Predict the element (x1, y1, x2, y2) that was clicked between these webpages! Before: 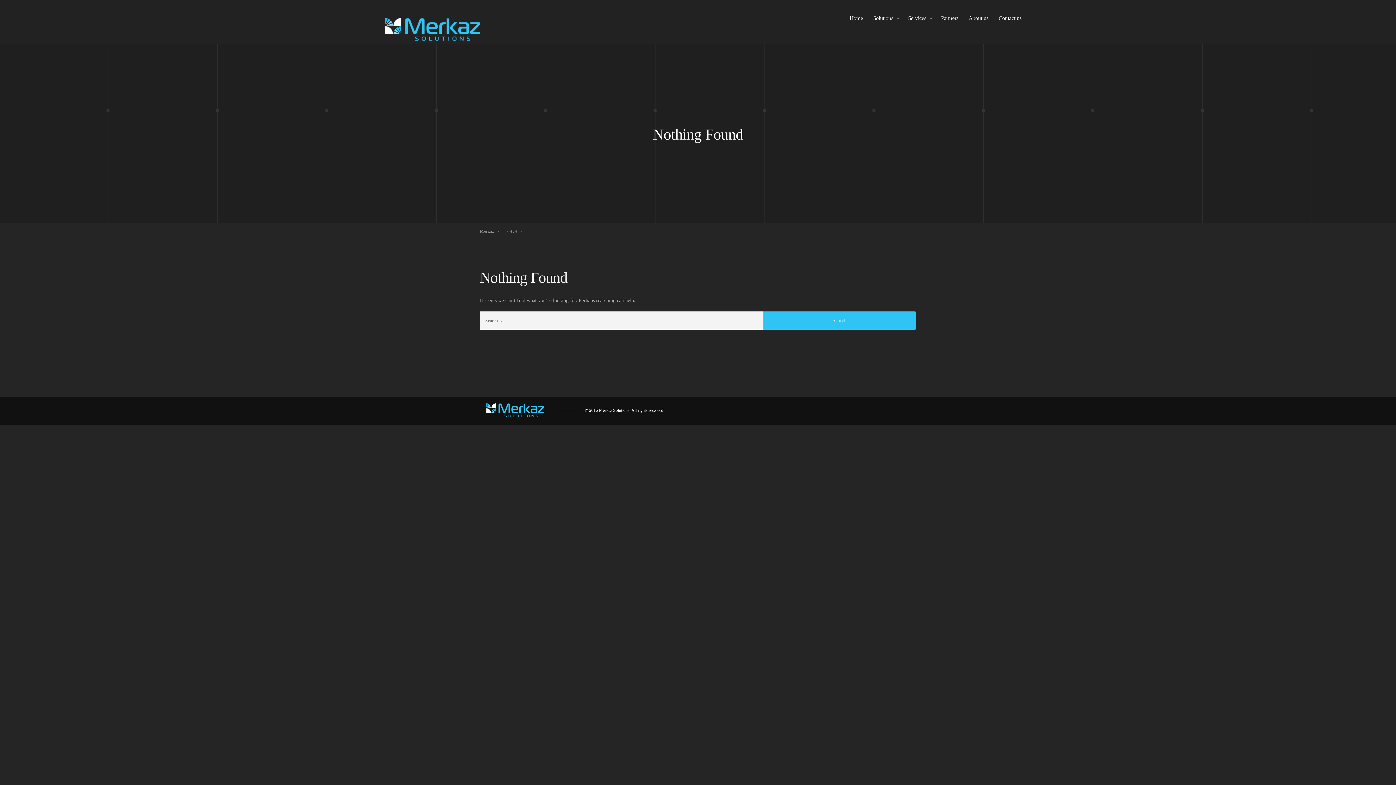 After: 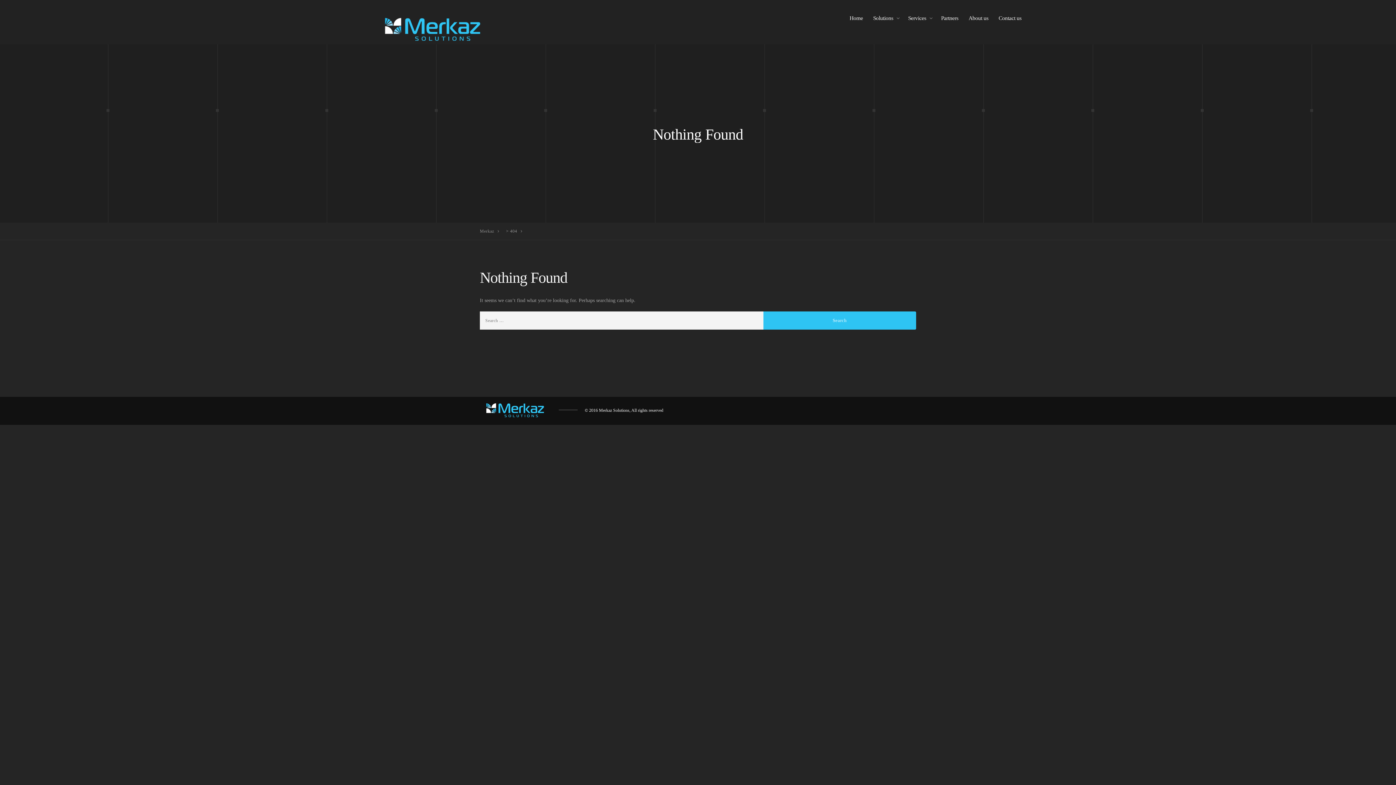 Action: bbox: (510, 228, 528, 233) label: 404